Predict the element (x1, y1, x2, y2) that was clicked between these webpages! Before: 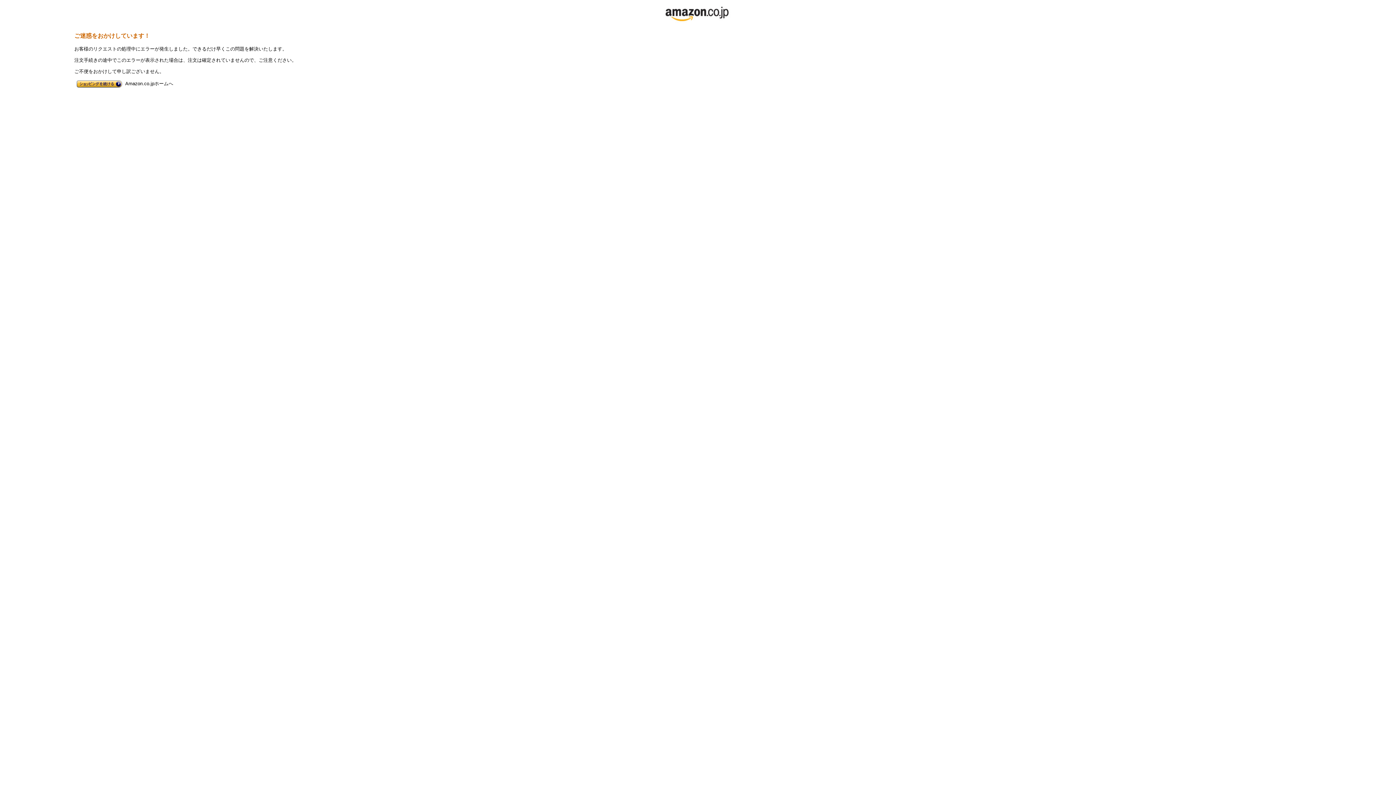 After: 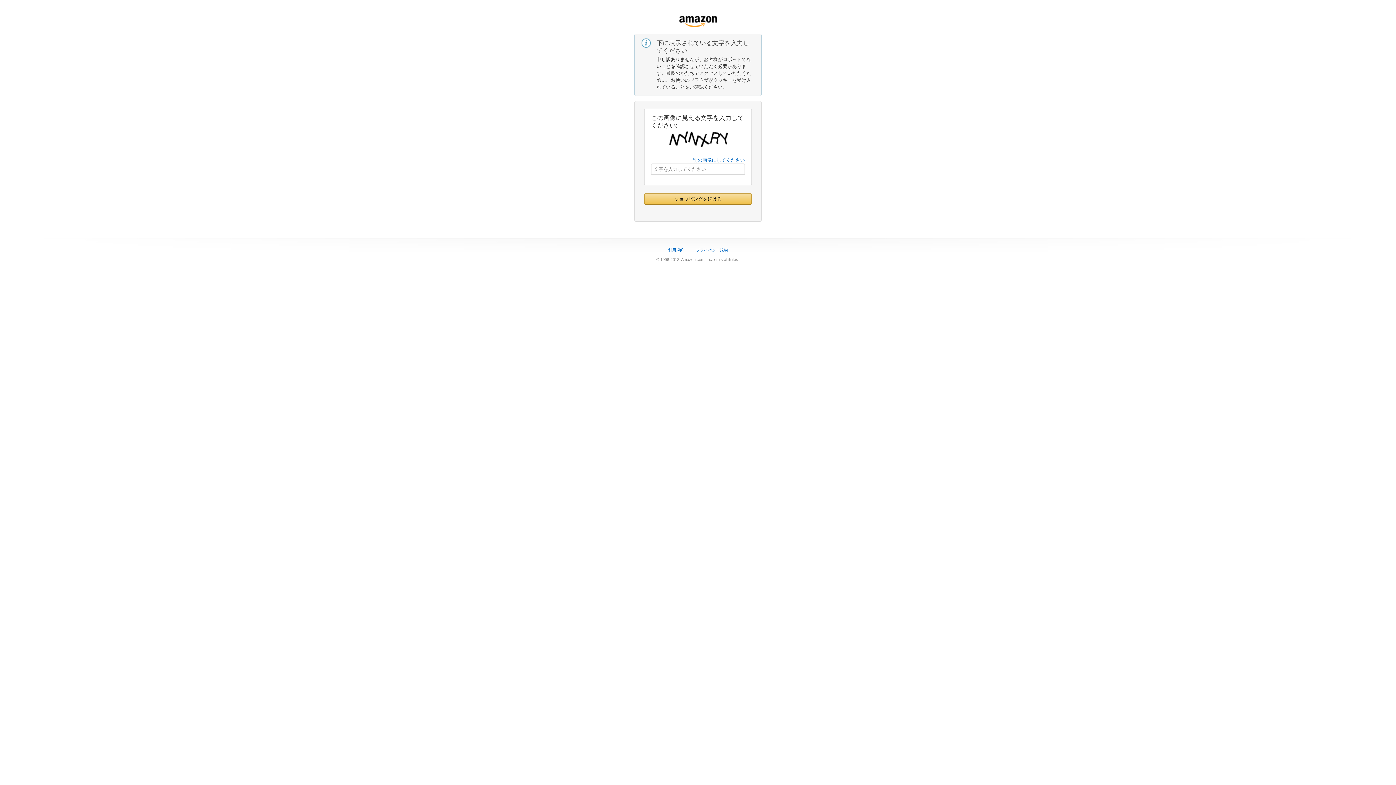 Action: bbox: (663, 19, 732, 25)